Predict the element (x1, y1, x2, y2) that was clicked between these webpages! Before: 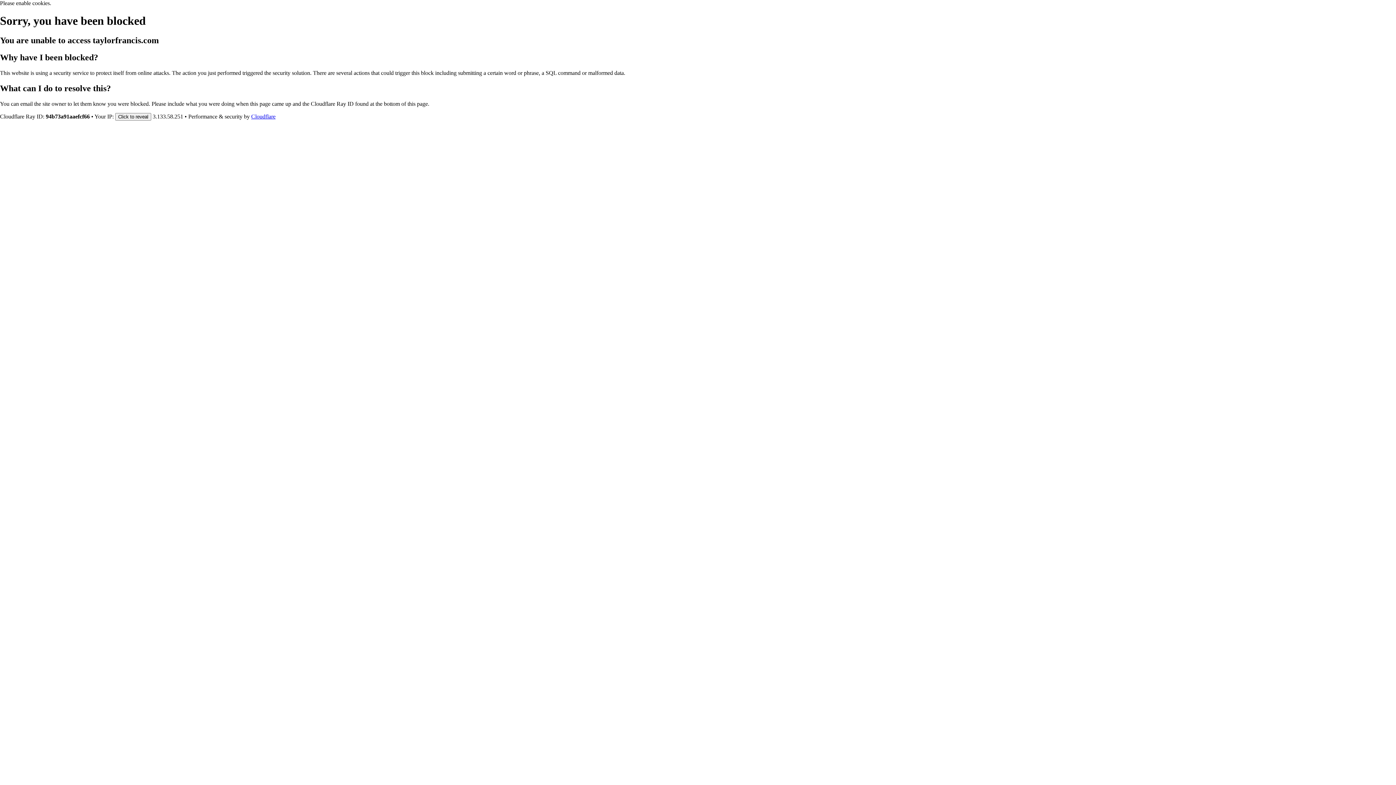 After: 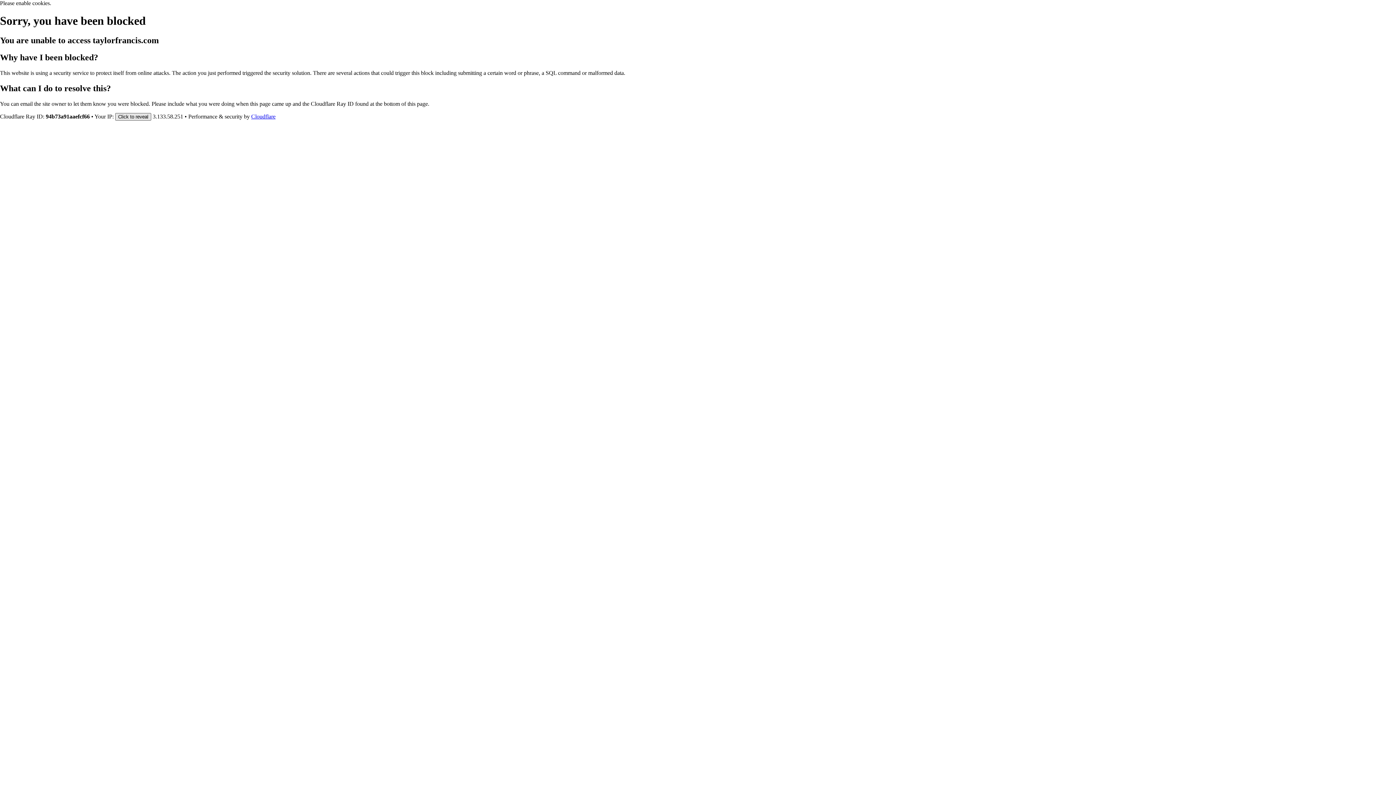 Action: bbox: (115, 112, 151, 120) label: Click to reveal